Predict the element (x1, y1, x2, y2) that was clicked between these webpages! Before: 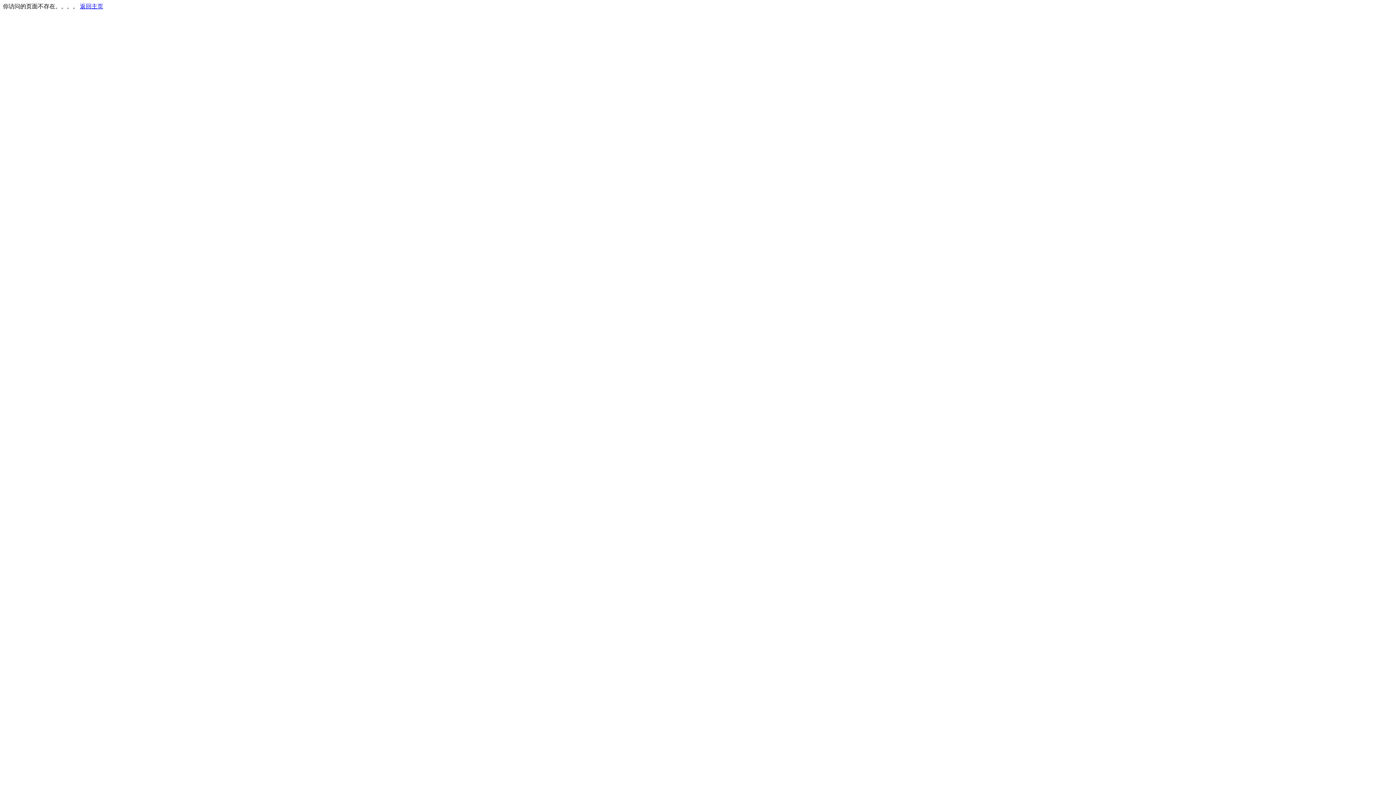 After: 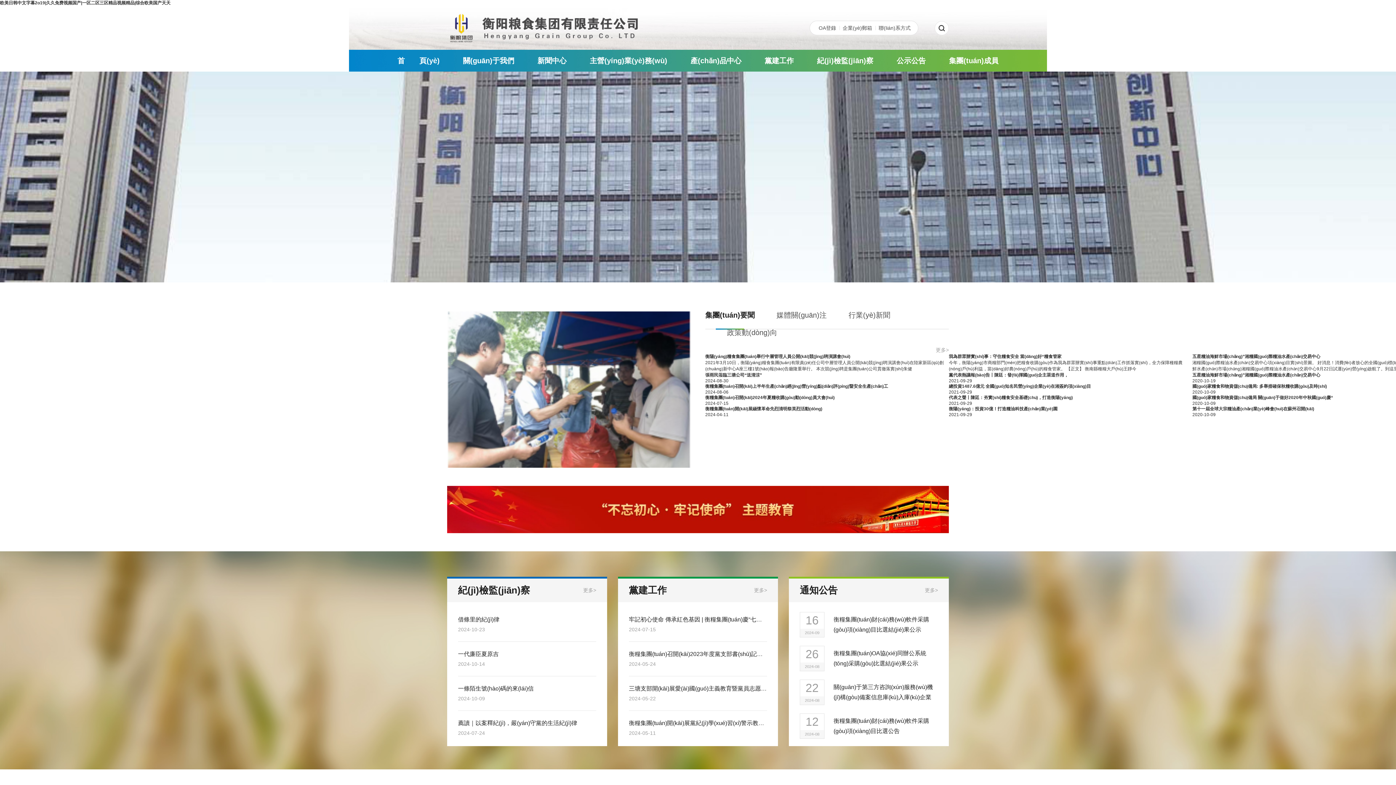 Action: label: 返回主页 bbox: (80, 3, 103, 9)